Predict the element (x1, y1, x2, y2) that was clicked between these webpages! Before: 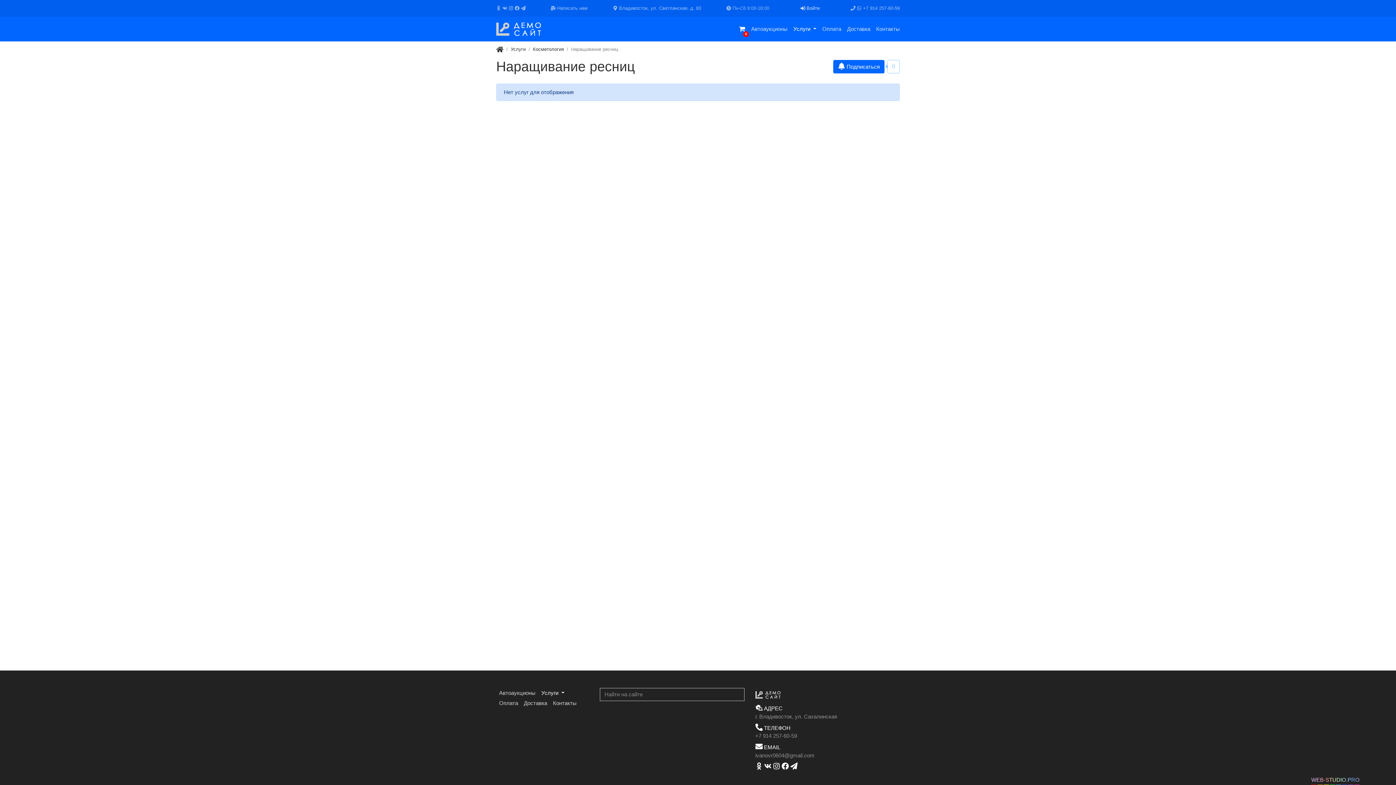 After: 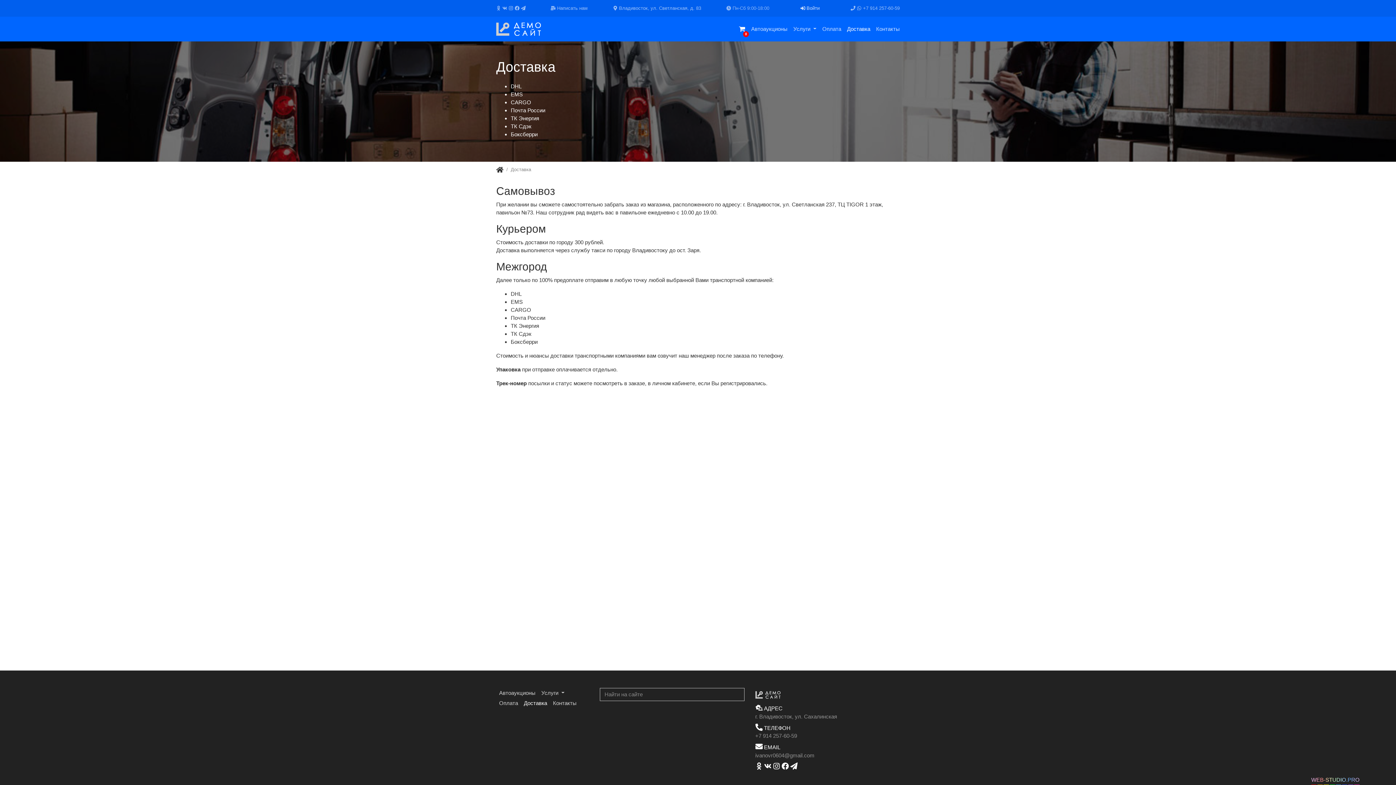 Action: label: Доставка bbox: (521, 698, 550, 708)